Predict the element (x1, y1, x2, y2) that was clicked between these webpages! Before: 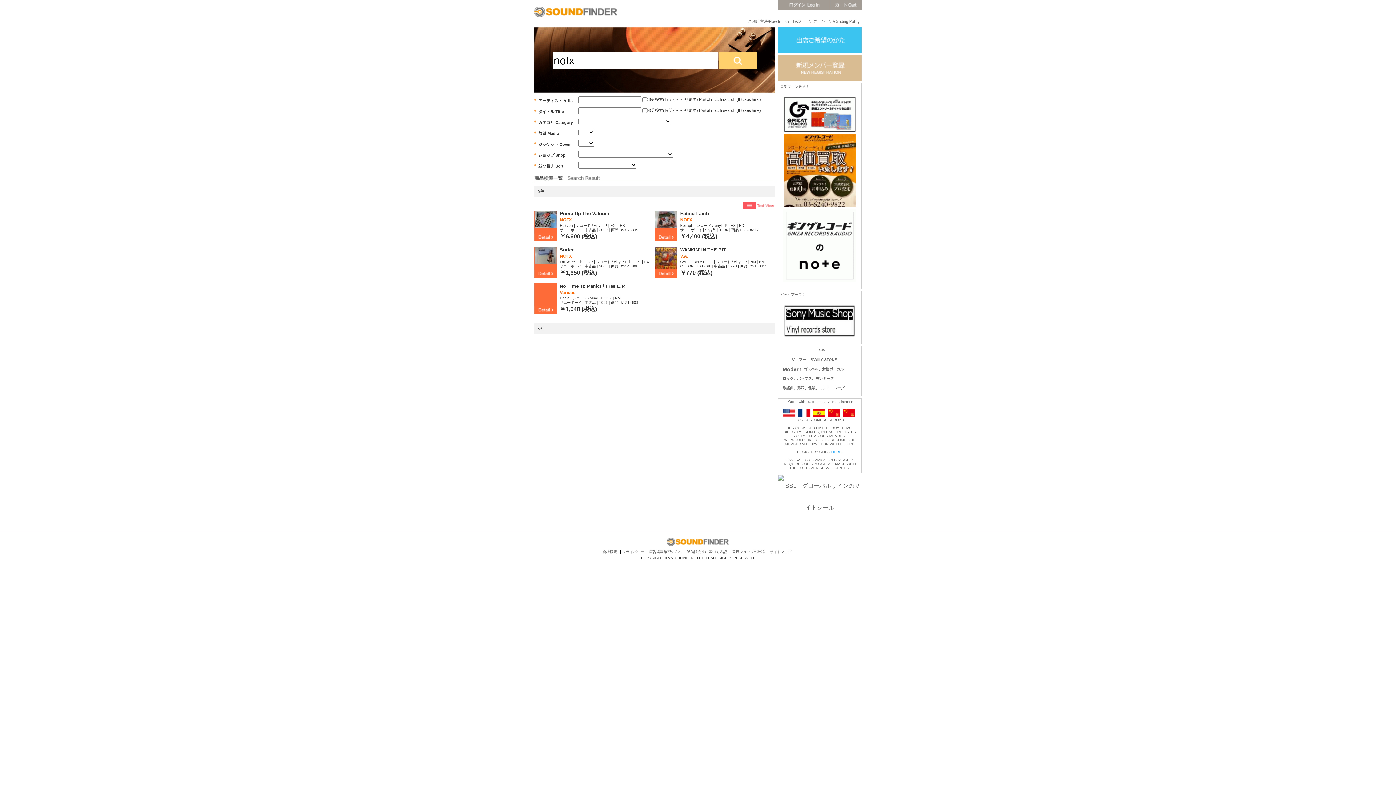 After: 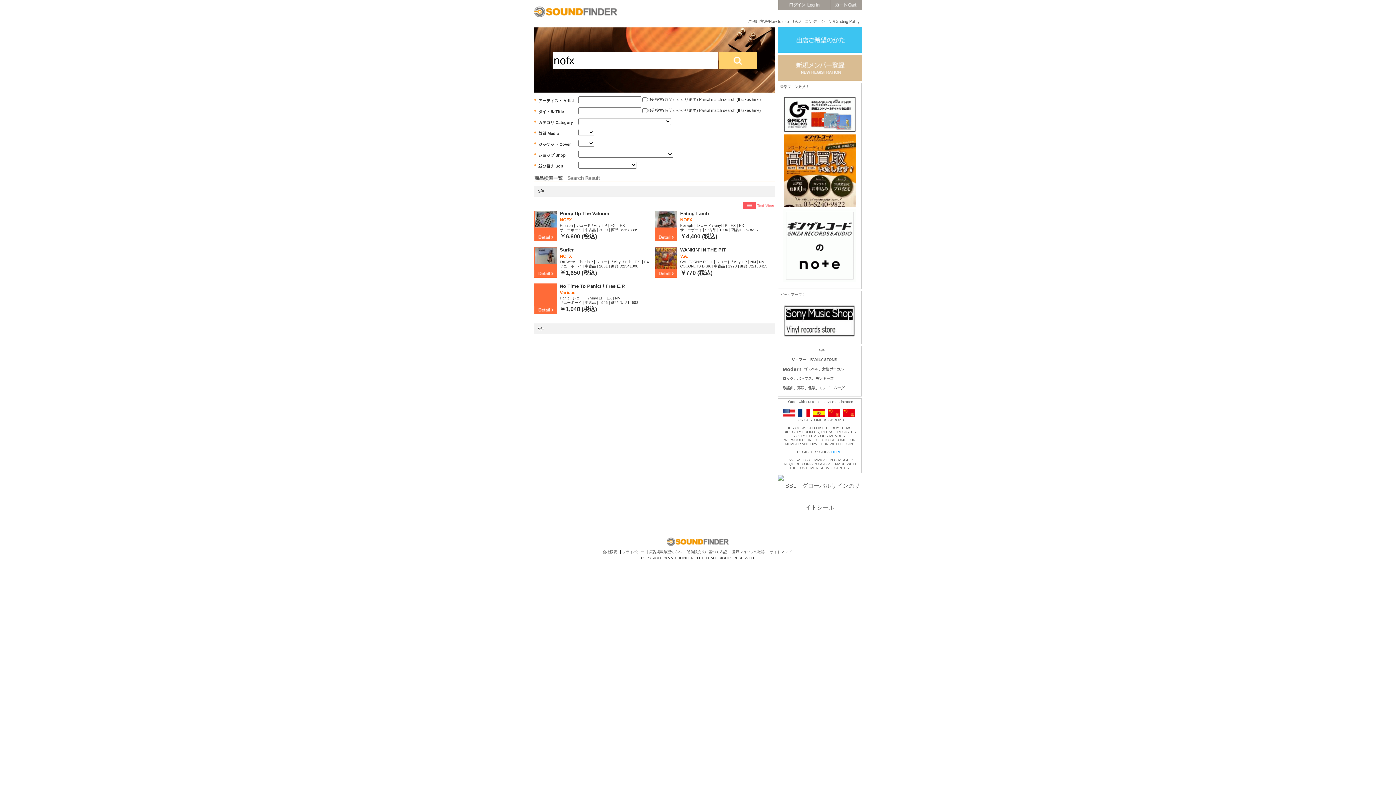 Action: bbox: (783, 130, 856, 132)